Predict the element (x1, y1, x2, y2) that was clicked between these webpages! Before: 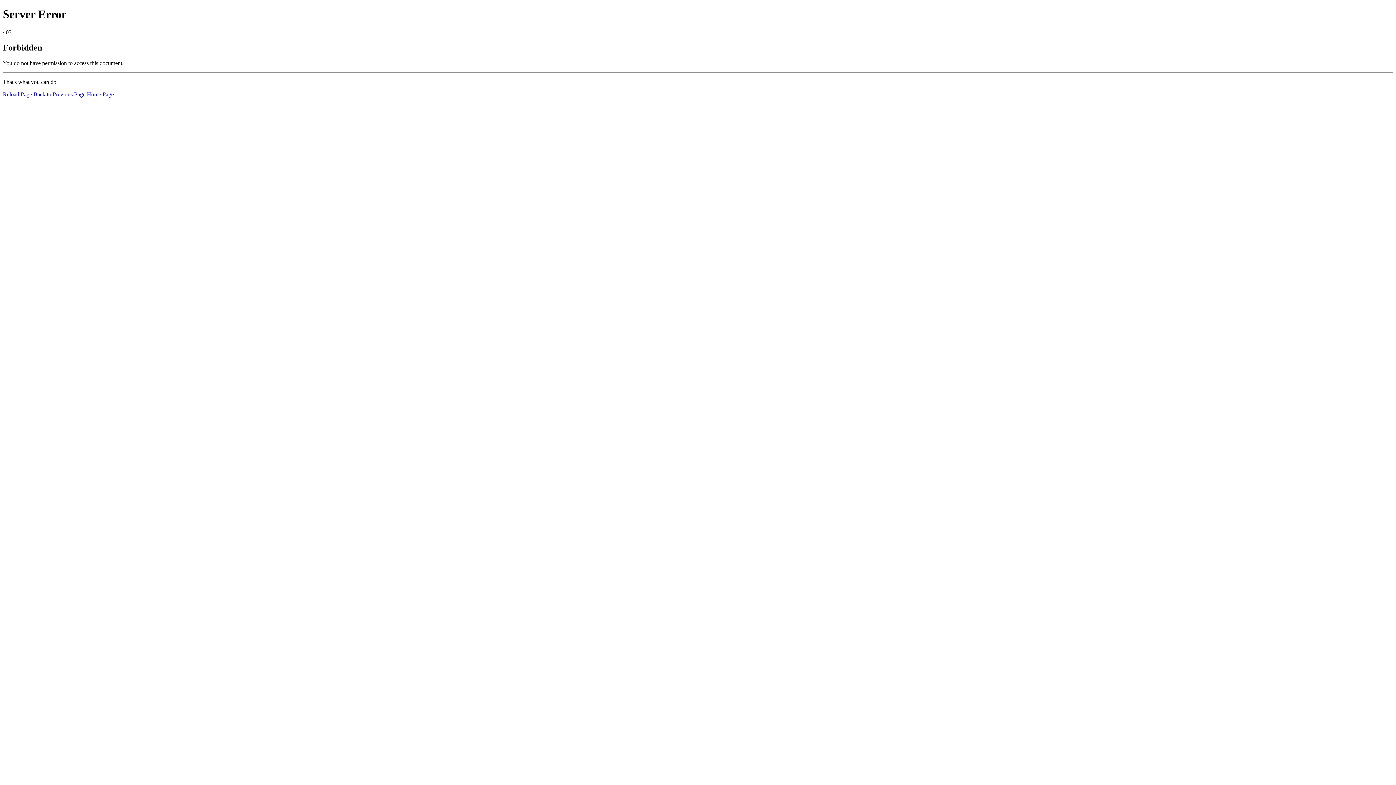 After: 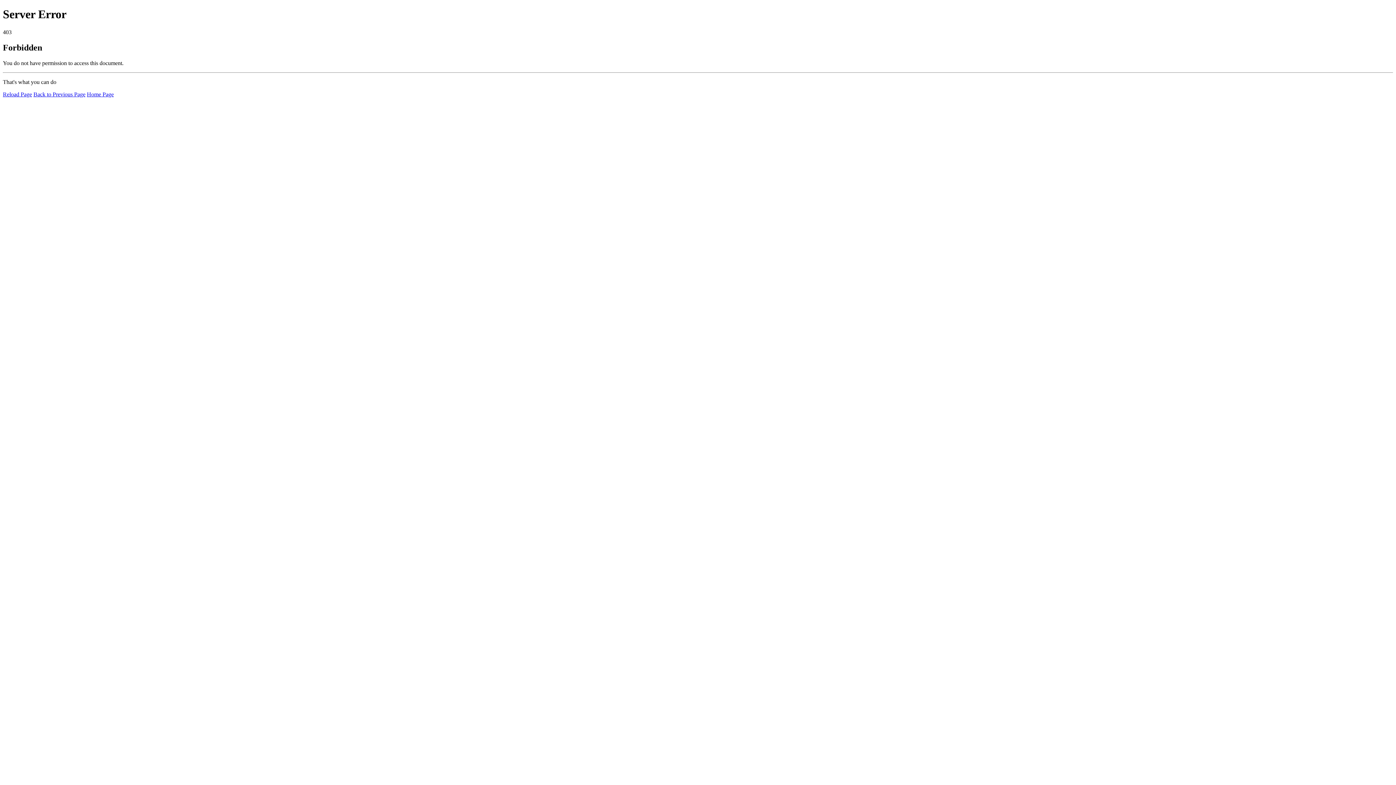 Action: label: Reload Page bbox: (2, 91, 32, 97)